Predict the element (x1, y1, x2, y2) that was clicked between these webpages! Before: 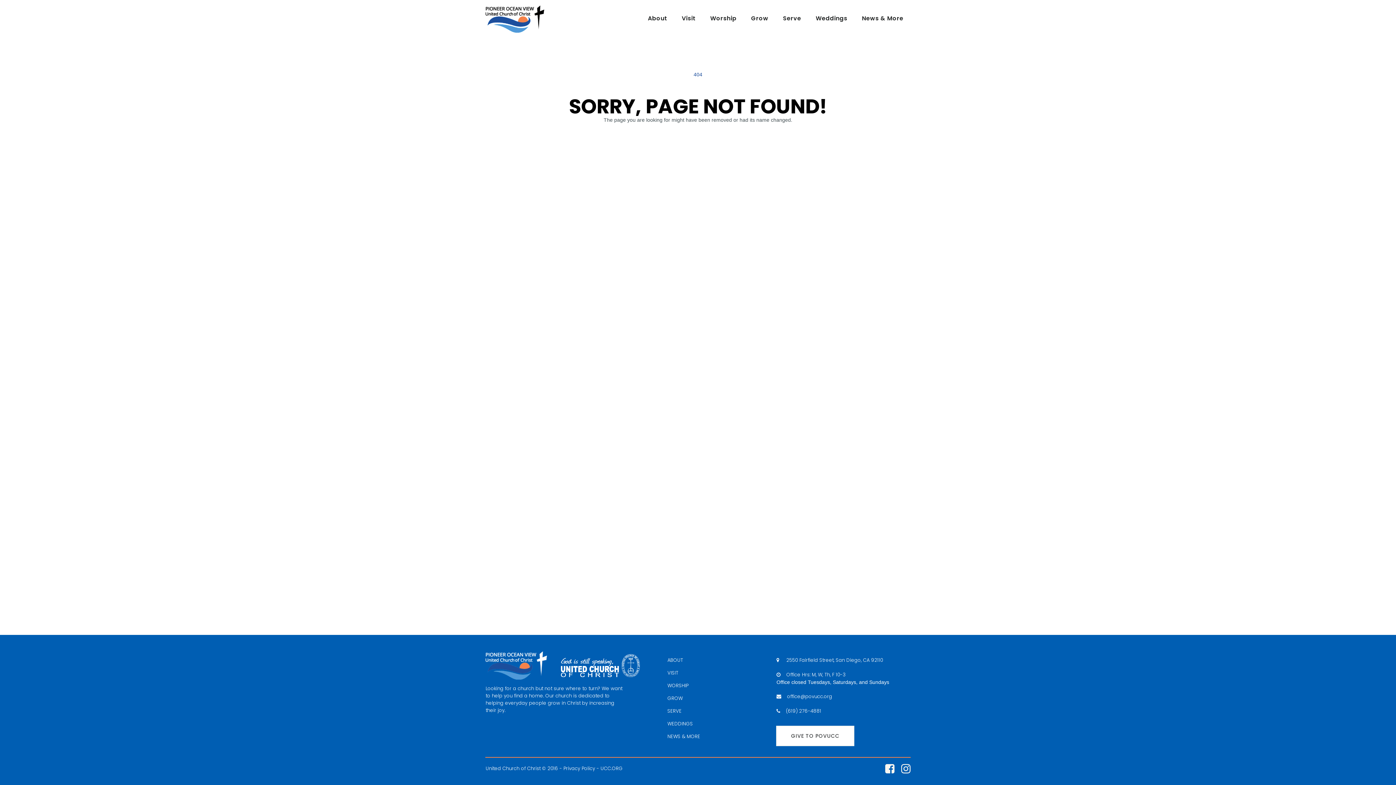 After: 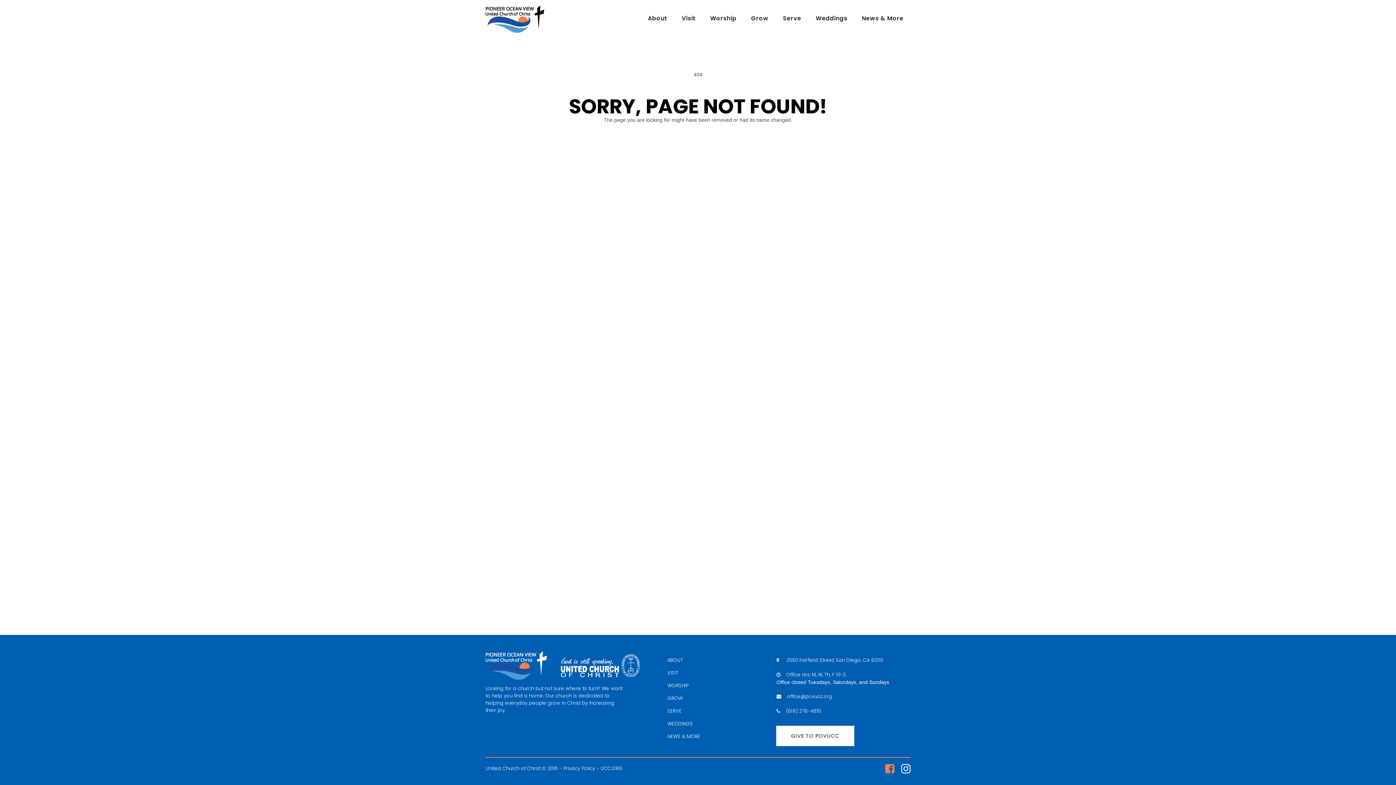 Action: label:  bbox: (885, 763, 894, 774)